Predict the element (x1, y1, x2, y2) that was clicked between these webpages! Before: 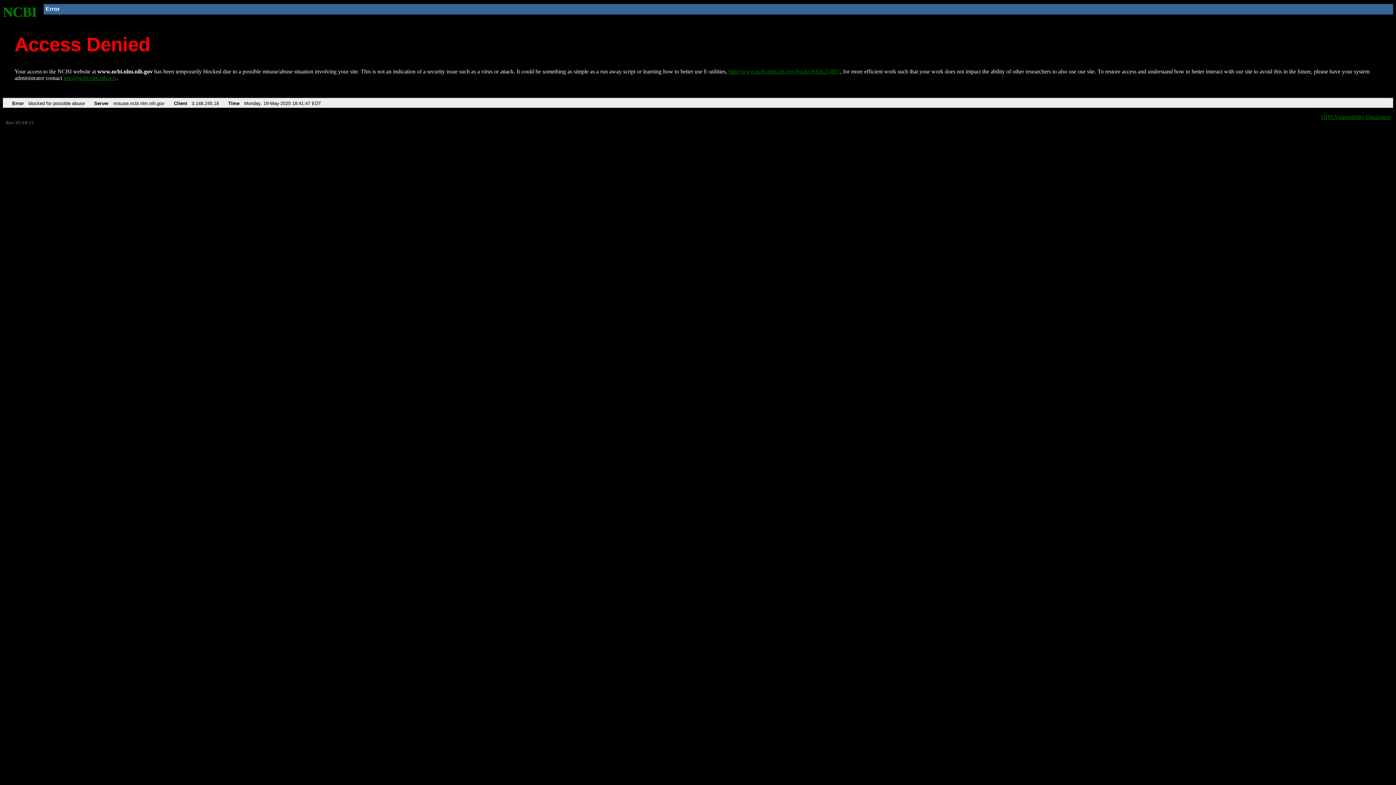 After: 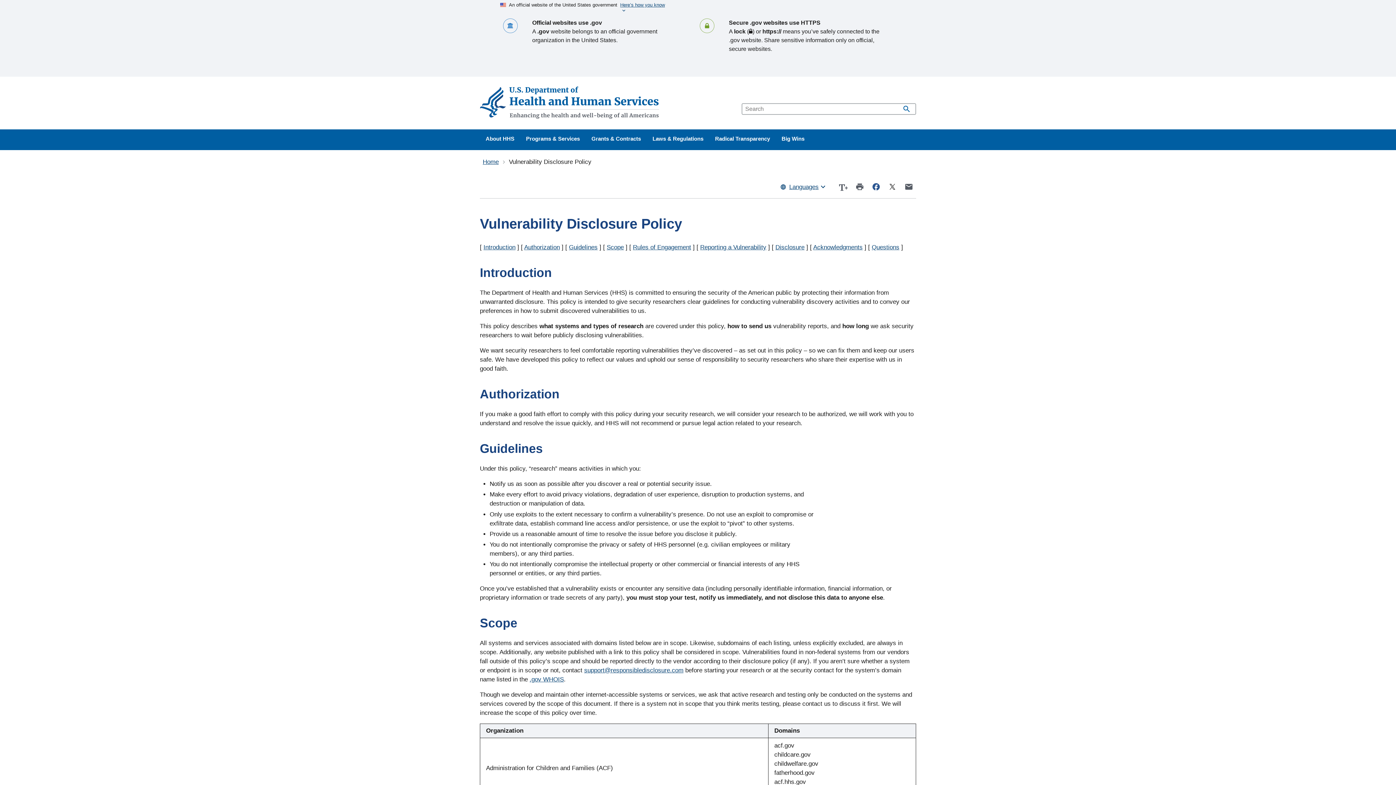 Action: label: HHS Vulnerability Disclosure bbox: (1321, 113, 1390, 119)